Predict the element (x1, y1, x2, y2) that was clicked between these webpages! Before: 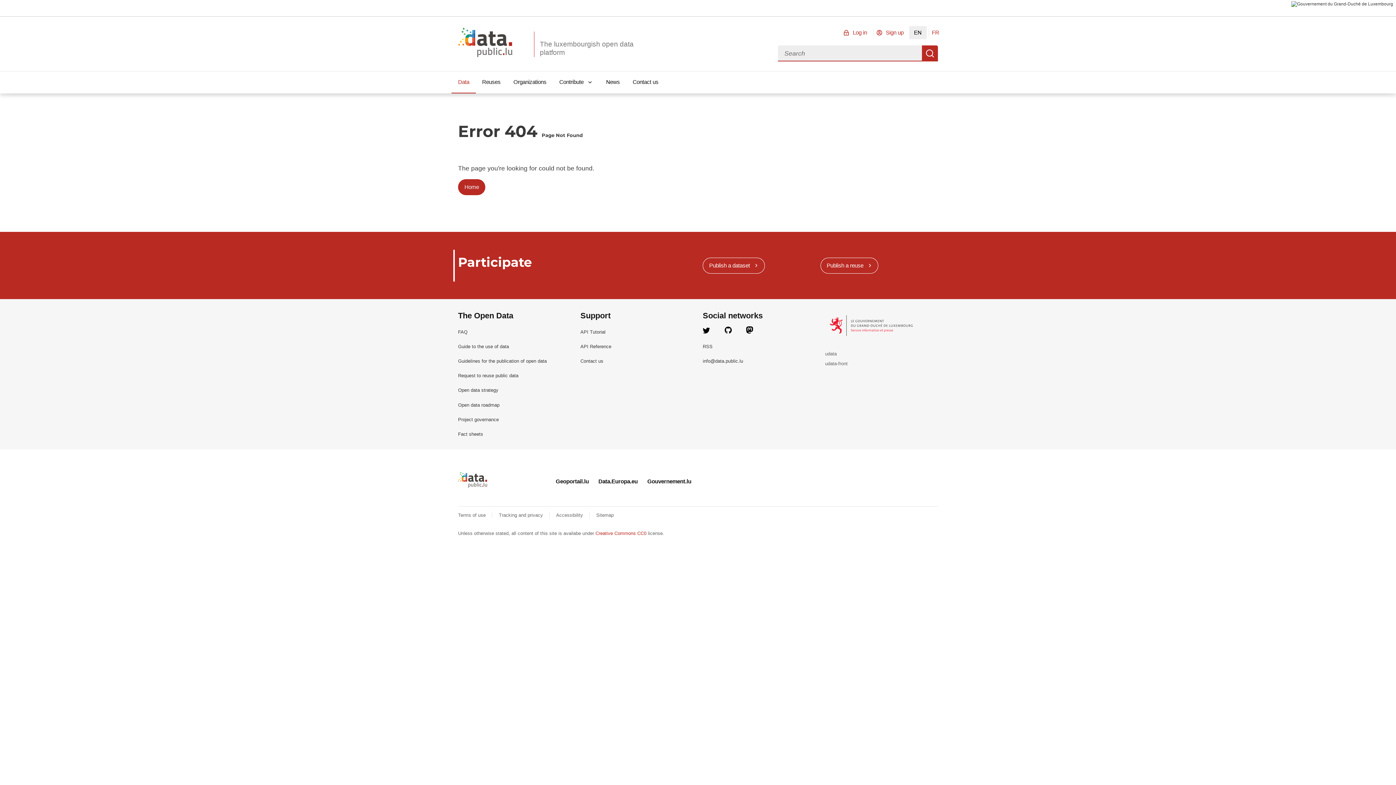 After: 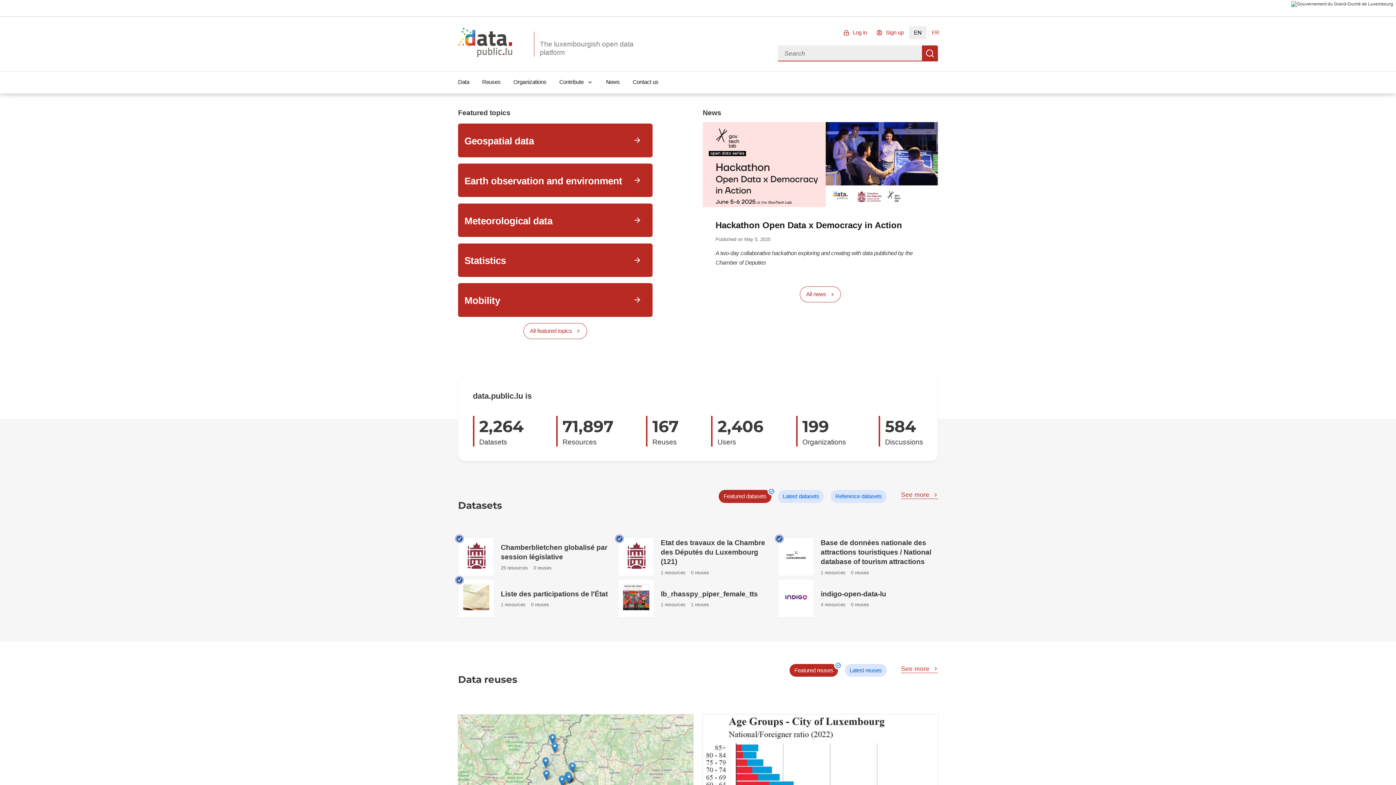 Action: bbox: (534, 31, 654, 57) label: 
The luxembourgish open data platform
